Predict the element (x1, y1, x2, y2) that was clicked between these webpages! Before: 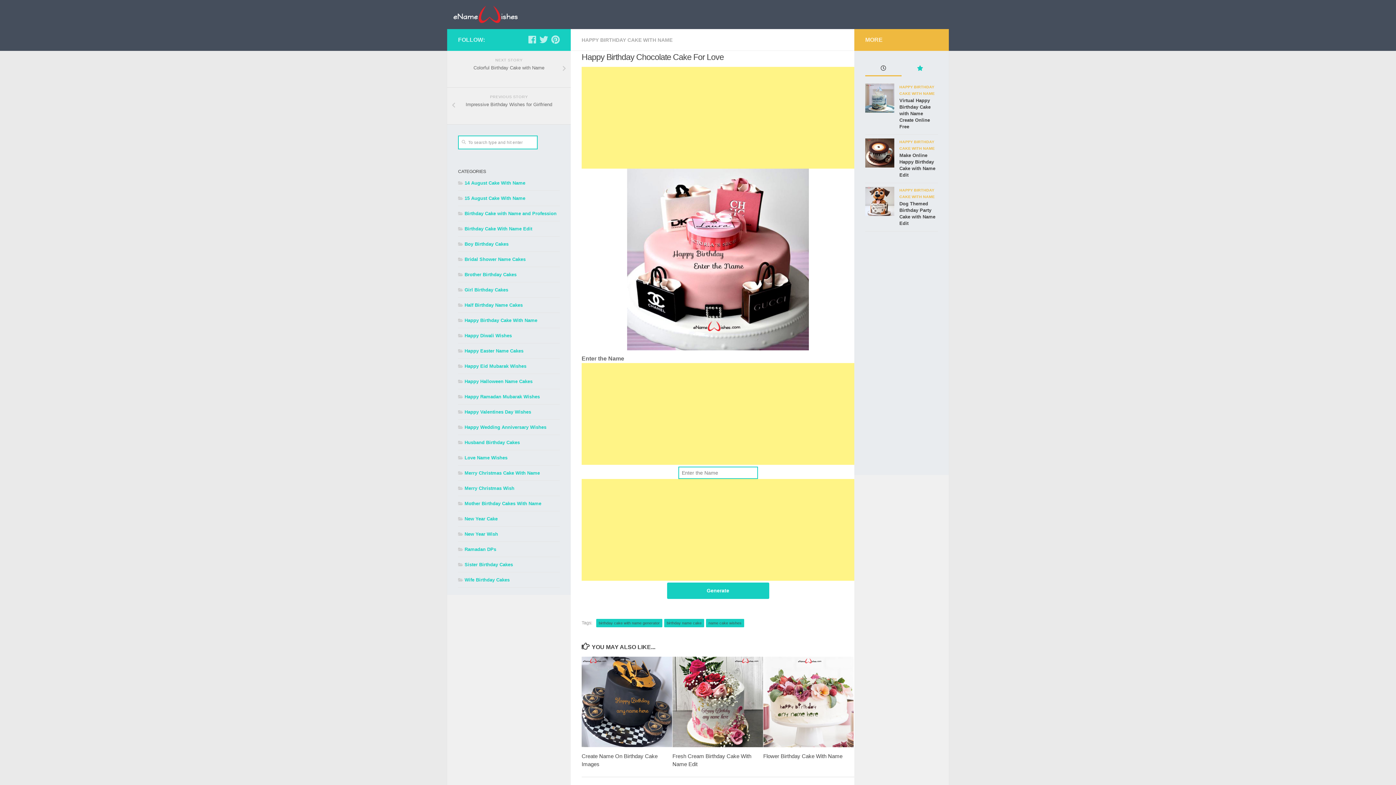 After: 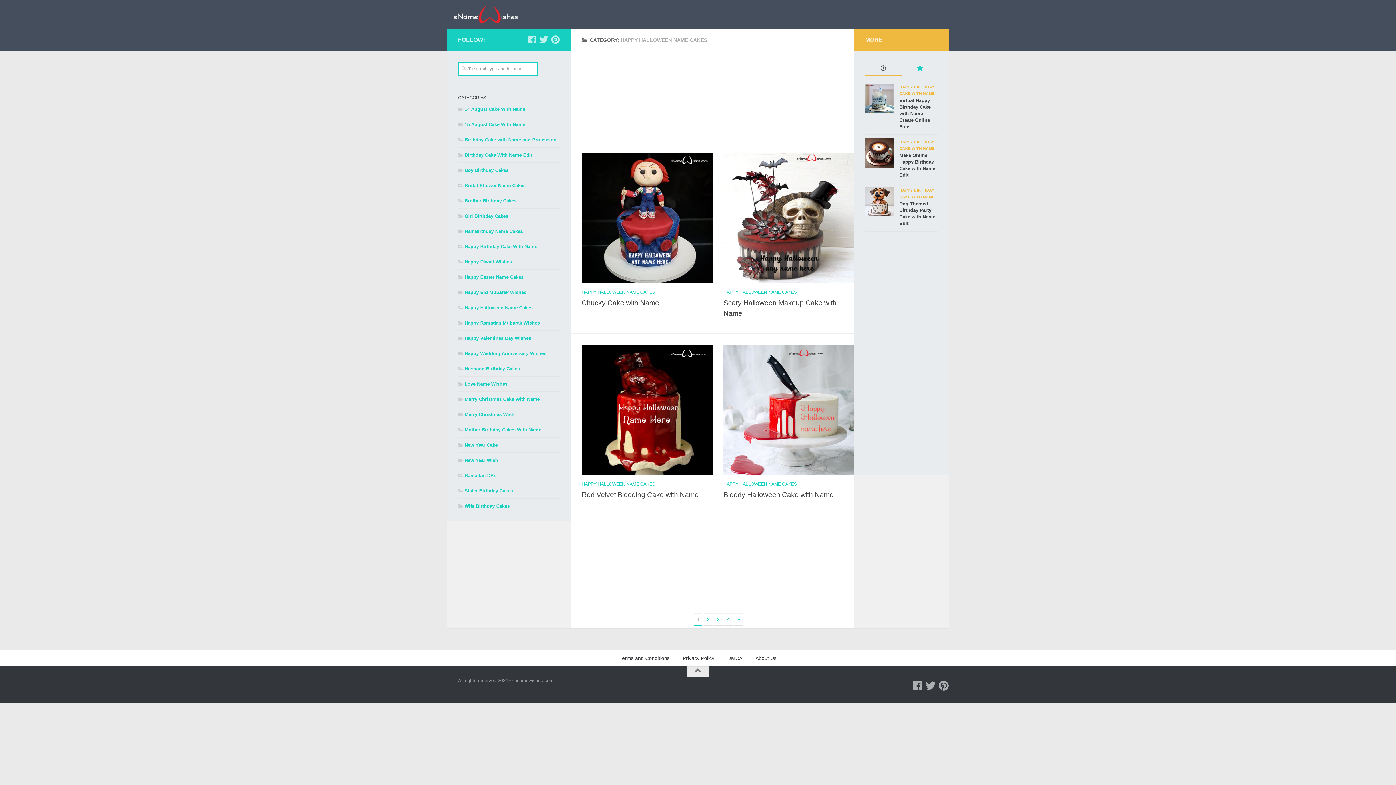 Action: bbox: (458, 378, 532, 384) label: Happy Halloween Name Cakes